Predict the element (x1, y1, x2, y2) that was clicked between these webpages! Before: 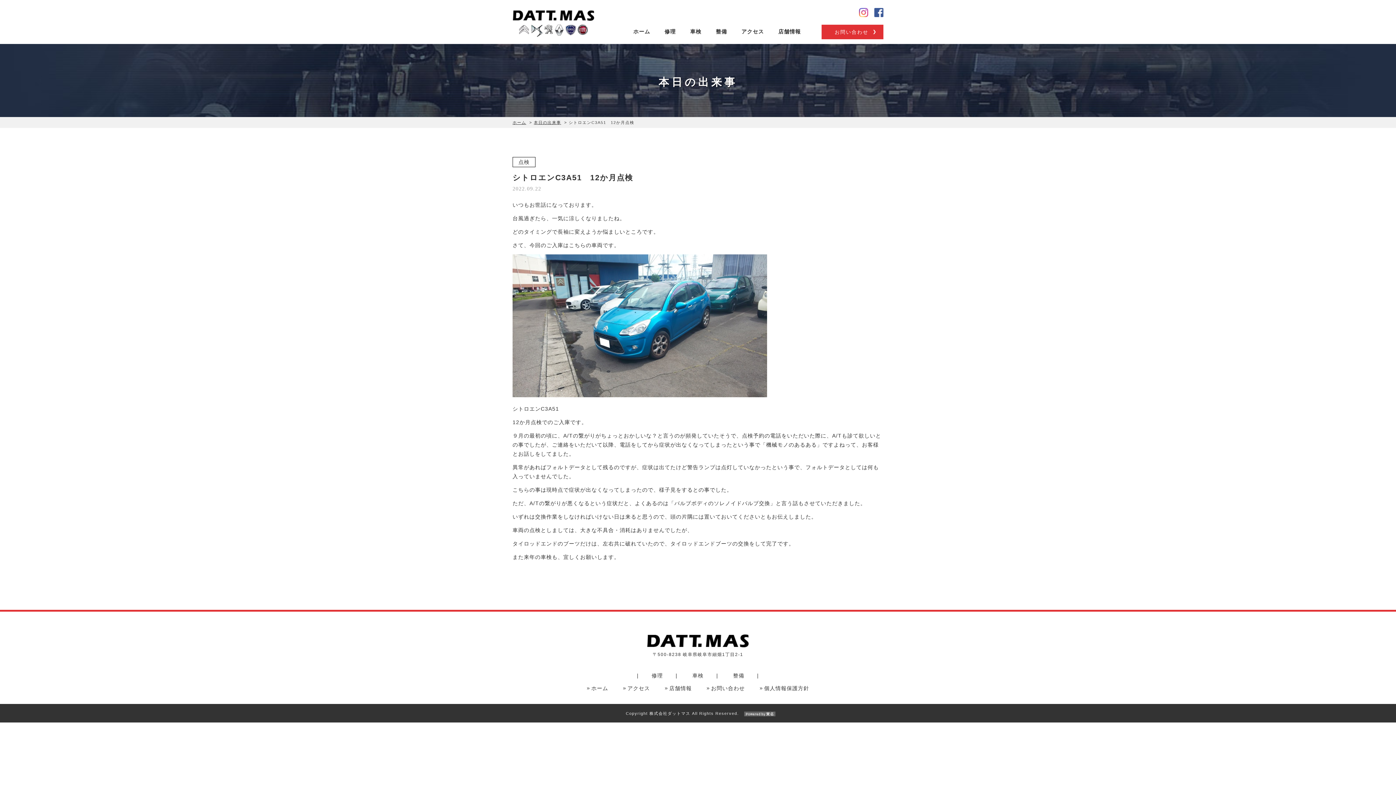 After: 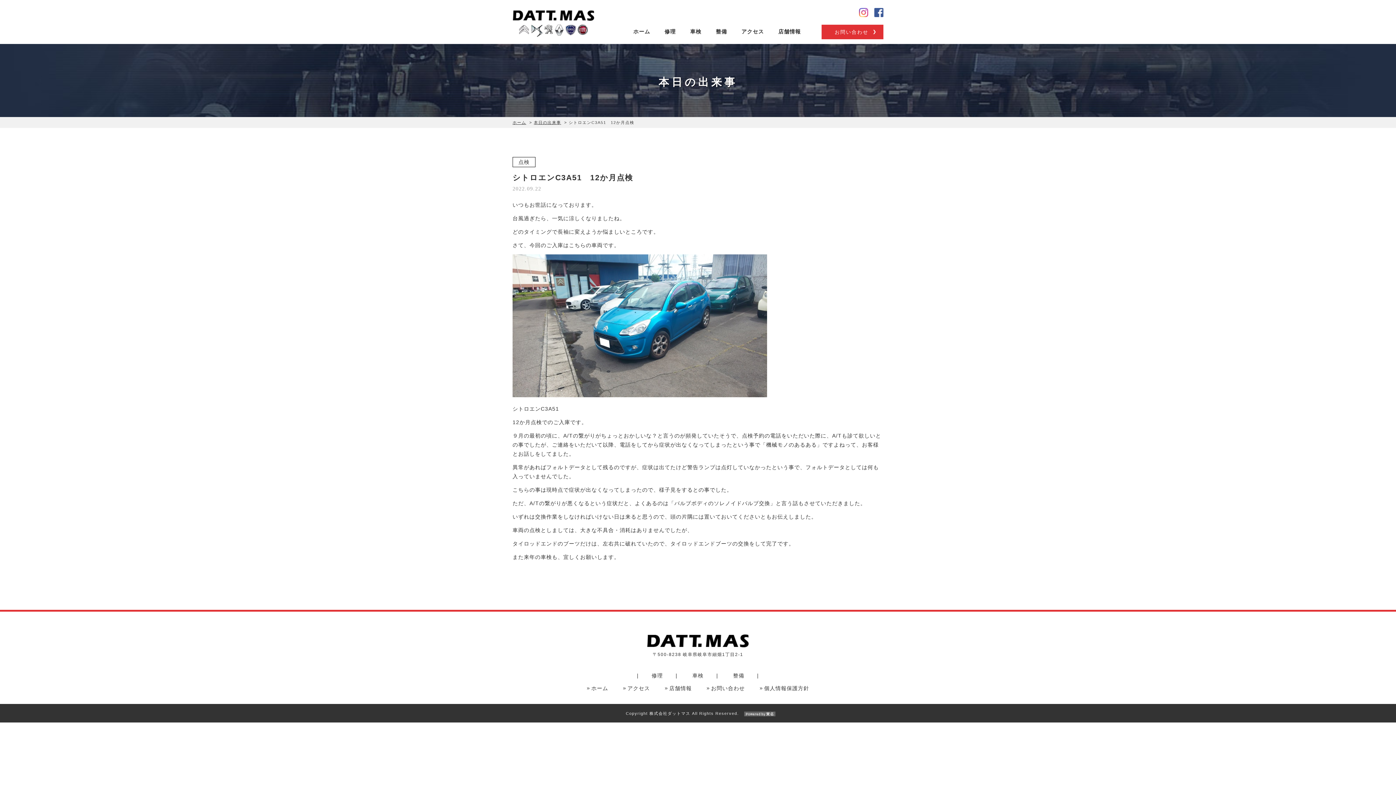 Action: bbox: (859, 8, 868, 17)